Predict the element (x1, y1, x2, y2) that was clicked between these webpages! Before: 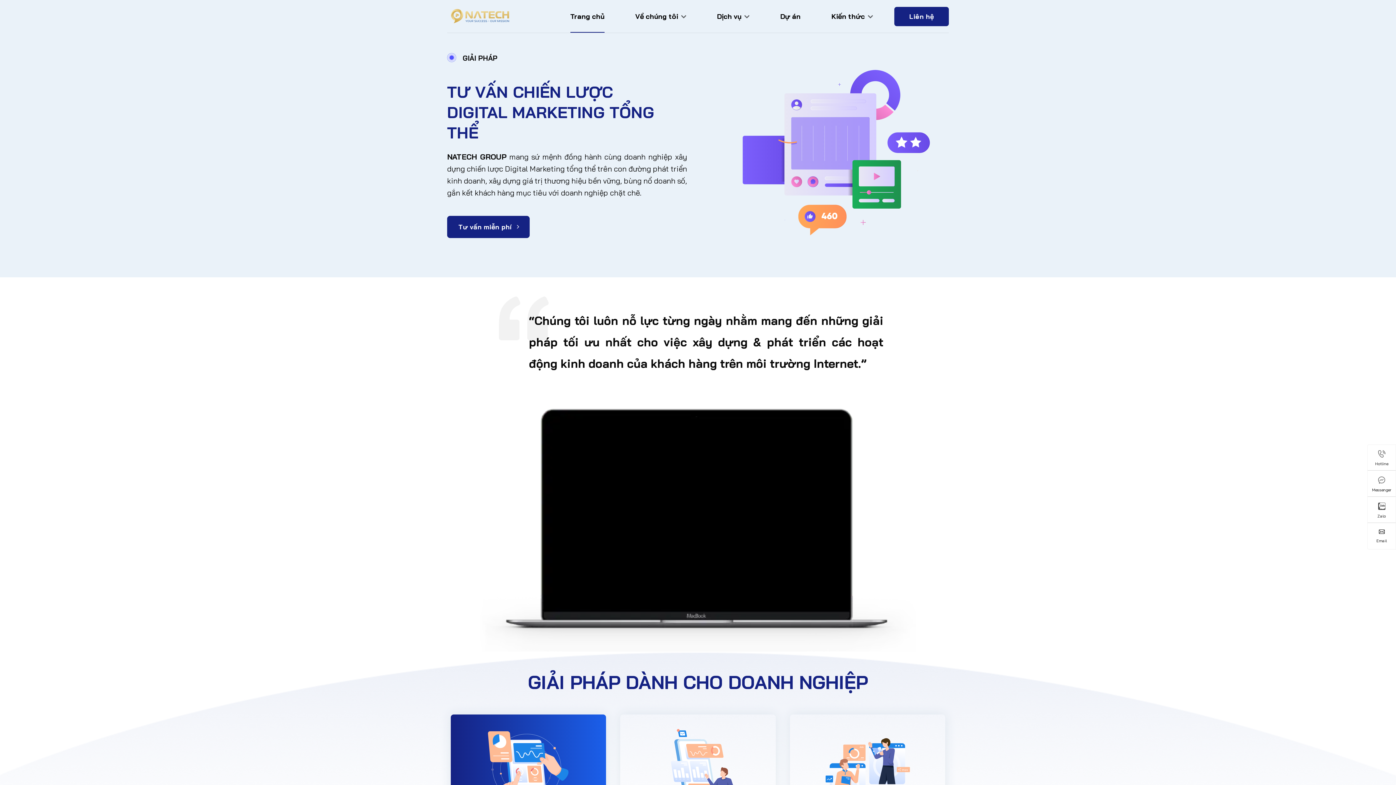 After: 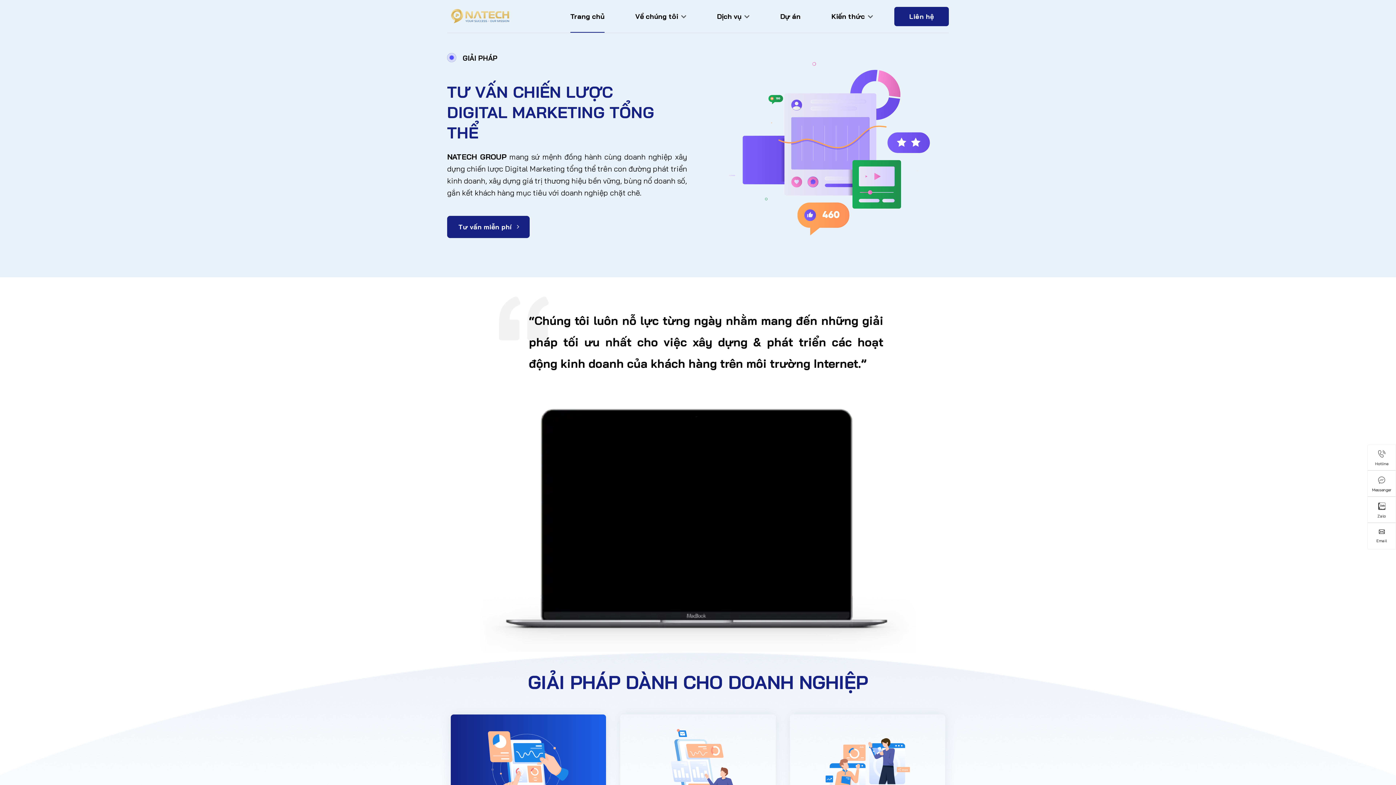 Action: label: 
Hotline bbox: (1368, 448, 1396, 468)